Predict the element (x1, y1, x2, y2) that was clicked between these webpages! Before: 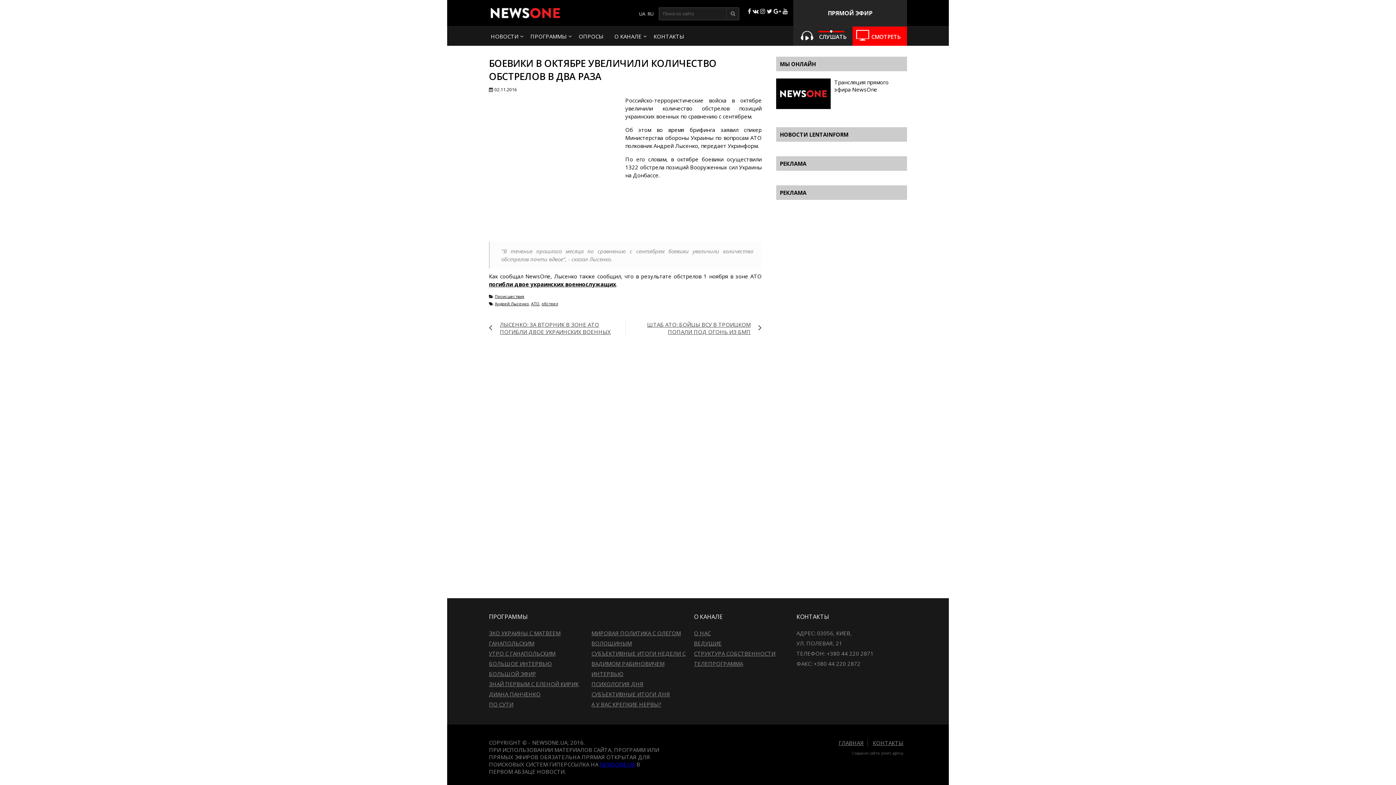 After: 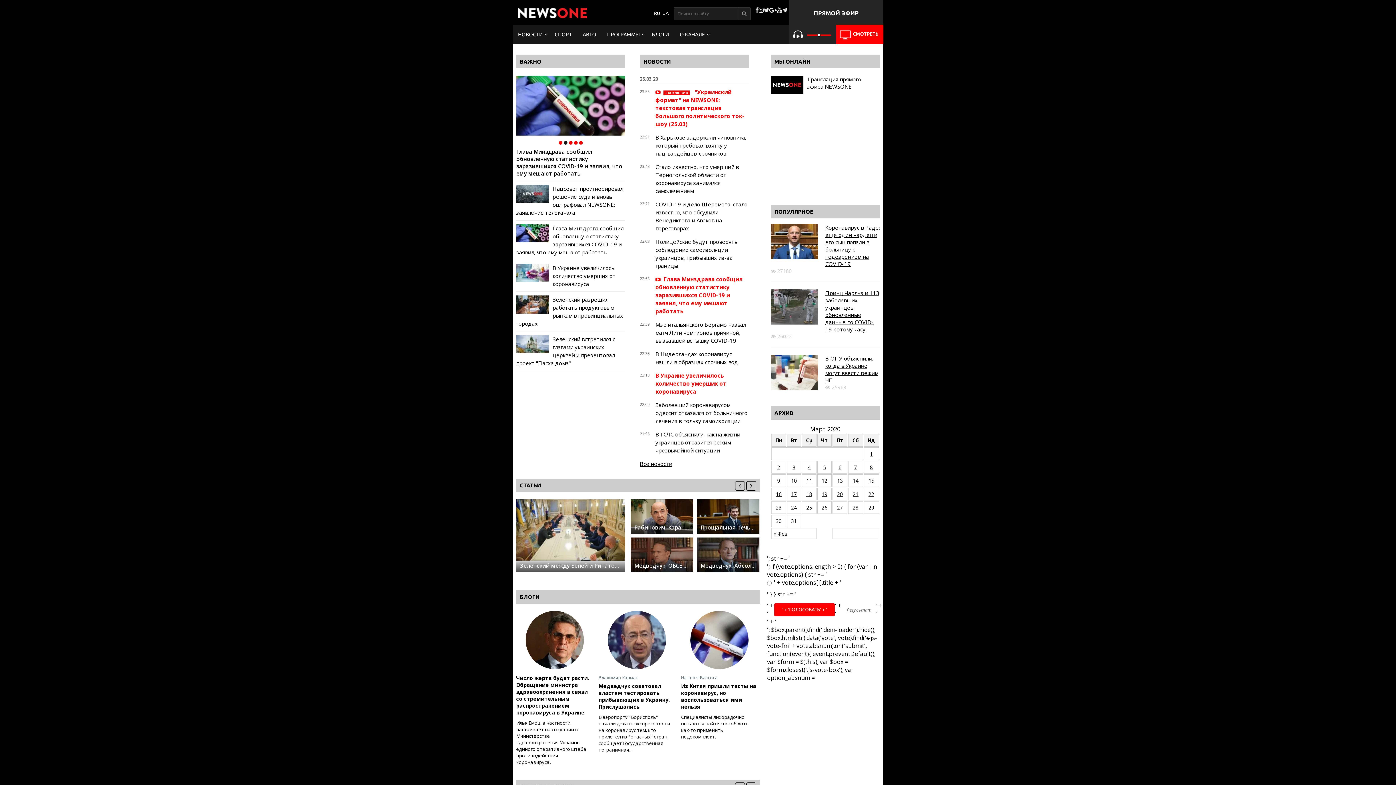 Action: bbox: (726, 8, 738, 19)